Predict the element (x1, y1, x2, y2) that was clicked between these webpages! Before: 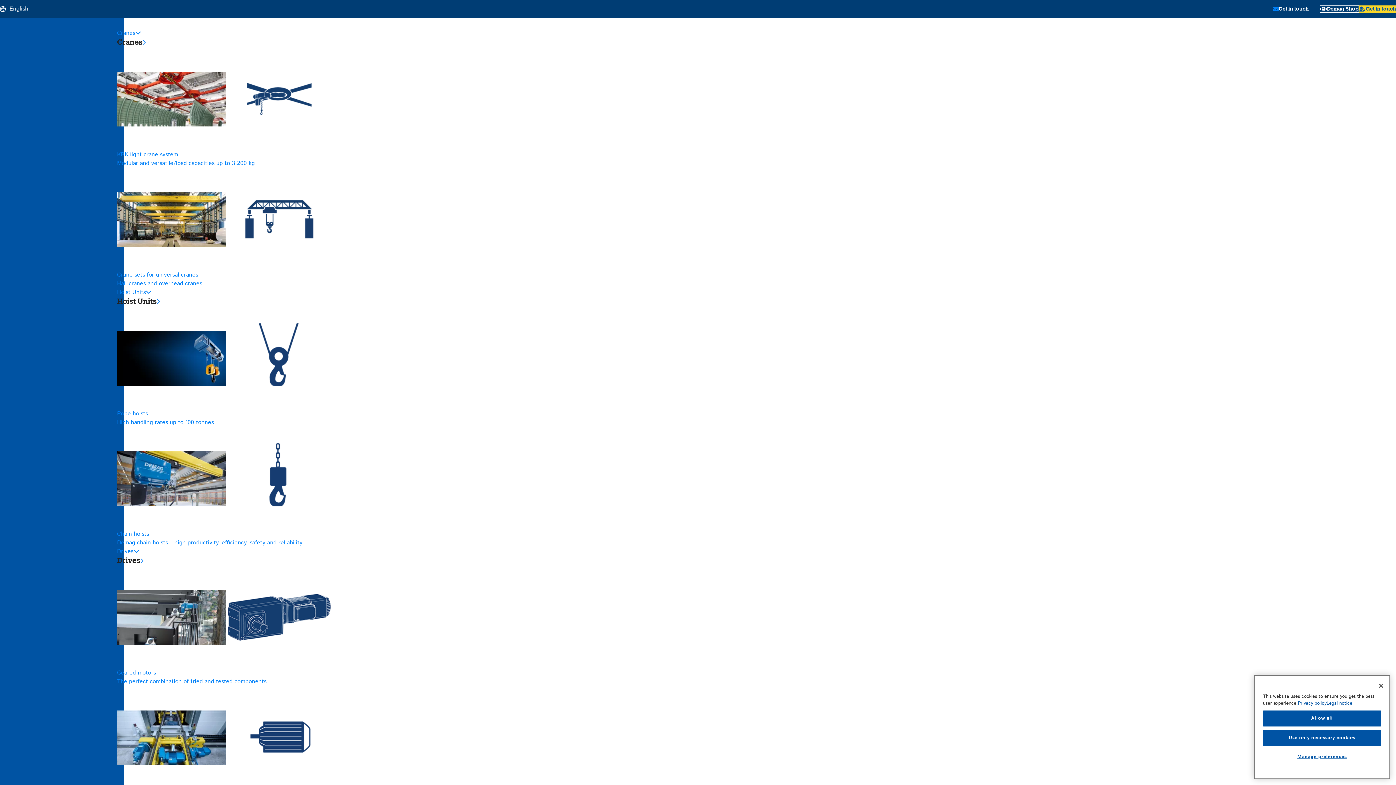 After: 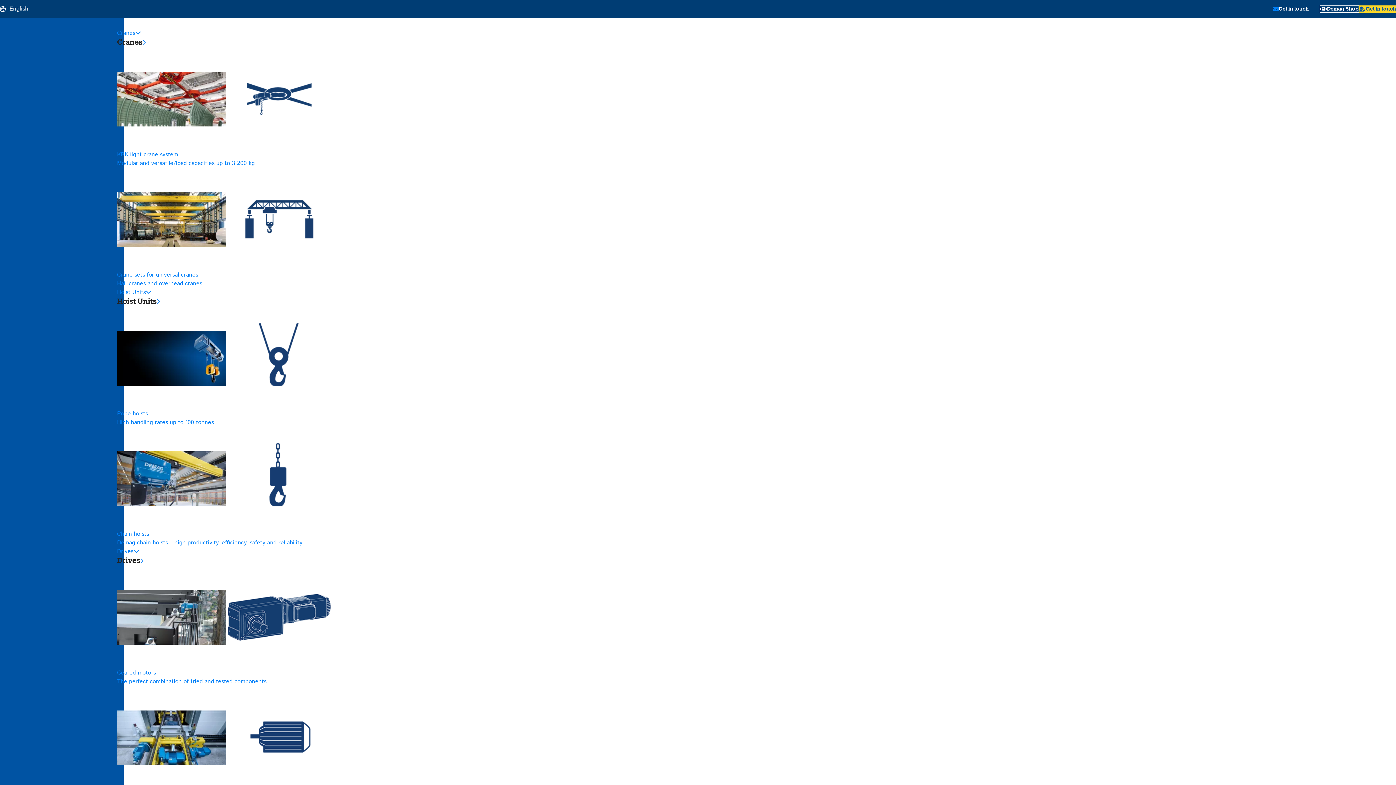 Action: bbox: (1373, 682, 1389, 698) label: Close